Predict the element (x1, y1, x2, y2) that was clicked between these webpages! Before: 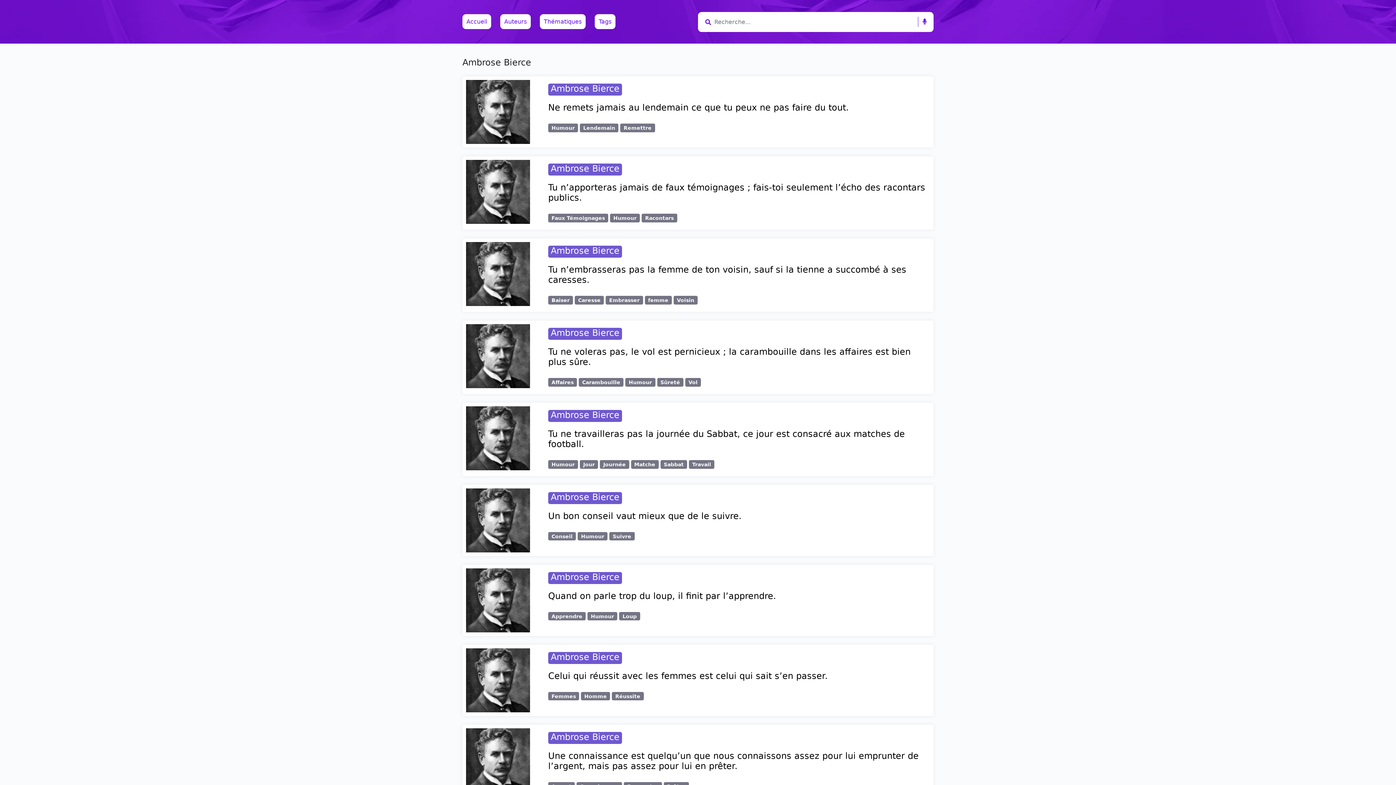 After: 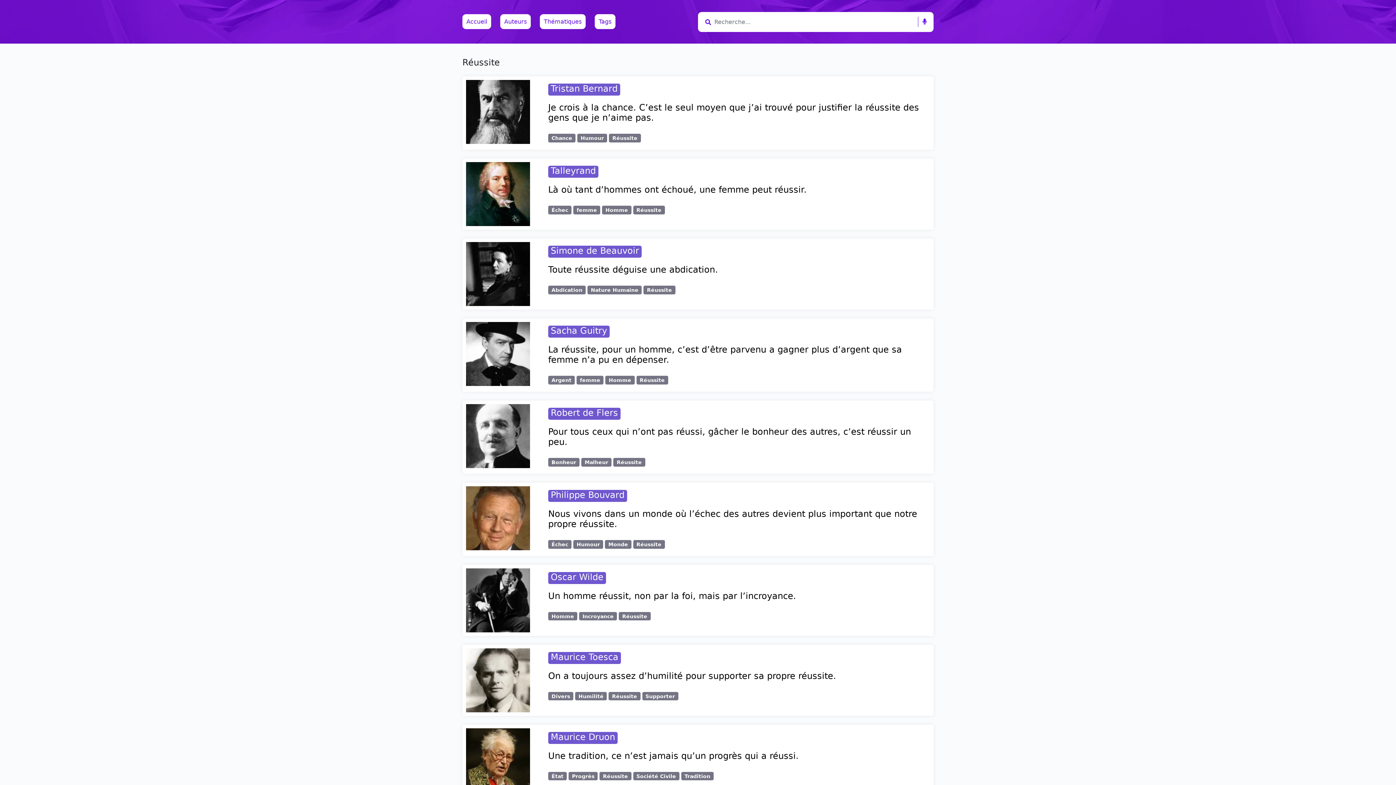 Action: label: Réussite bbox: (612, 692, 643, 700)